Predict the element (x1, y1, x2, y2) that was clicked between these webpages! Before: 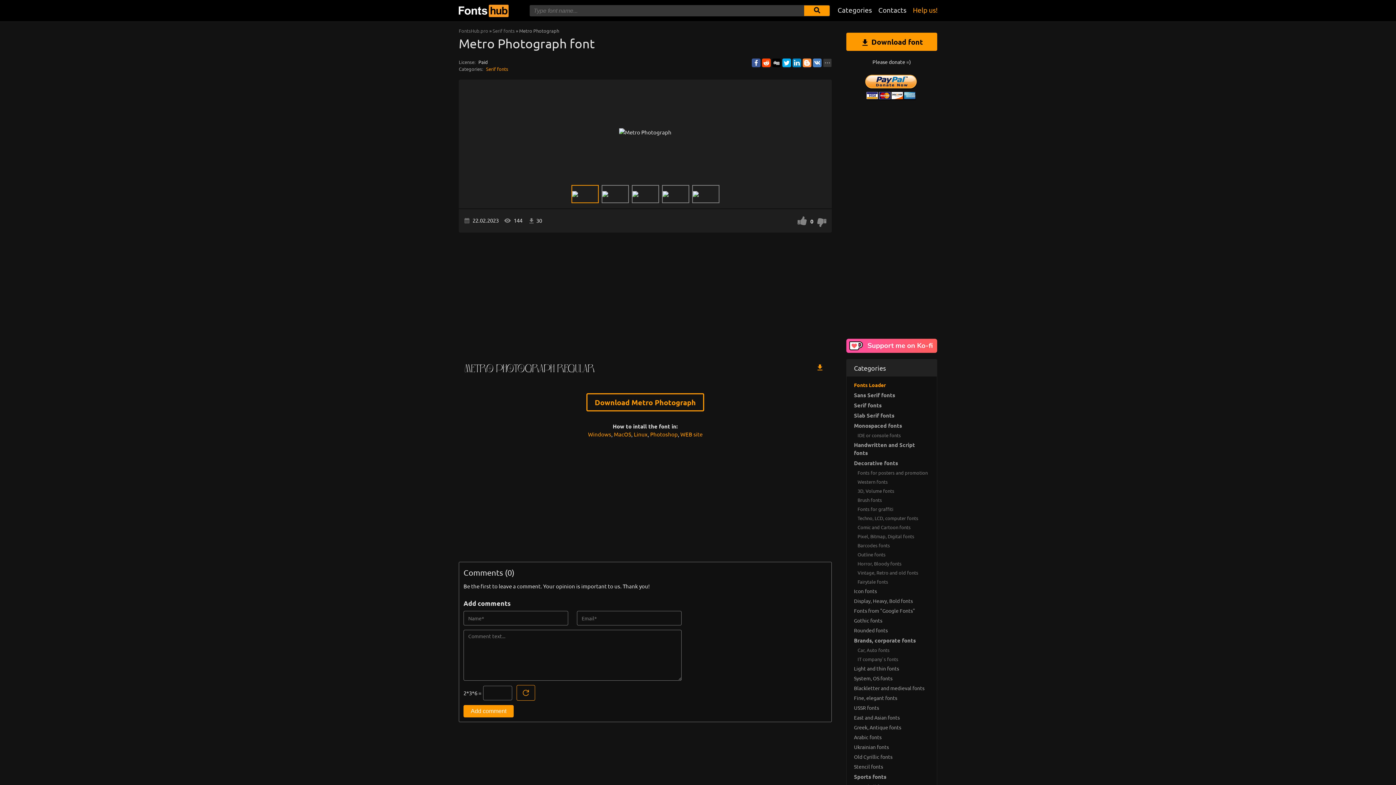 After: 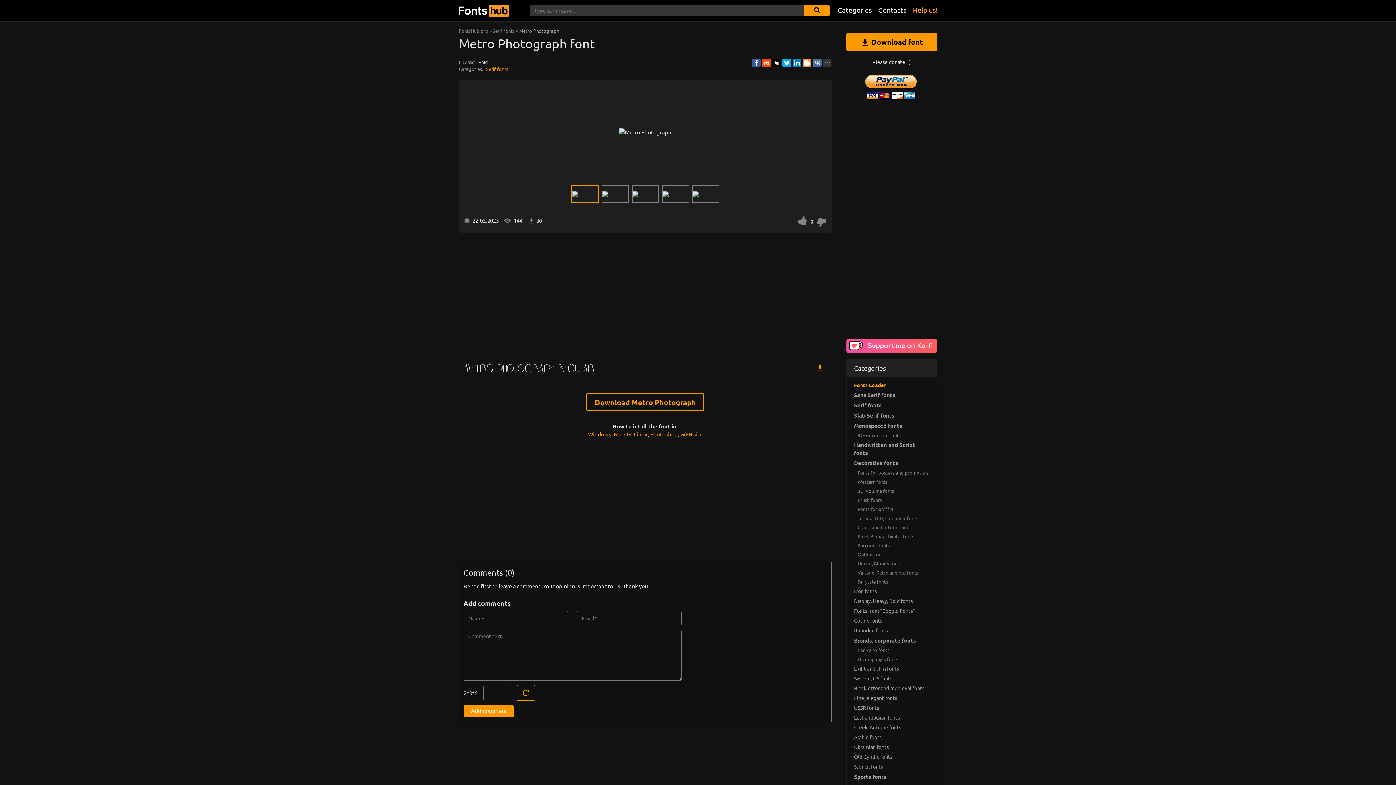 Action: bbox: (813, 58, 821, 67)